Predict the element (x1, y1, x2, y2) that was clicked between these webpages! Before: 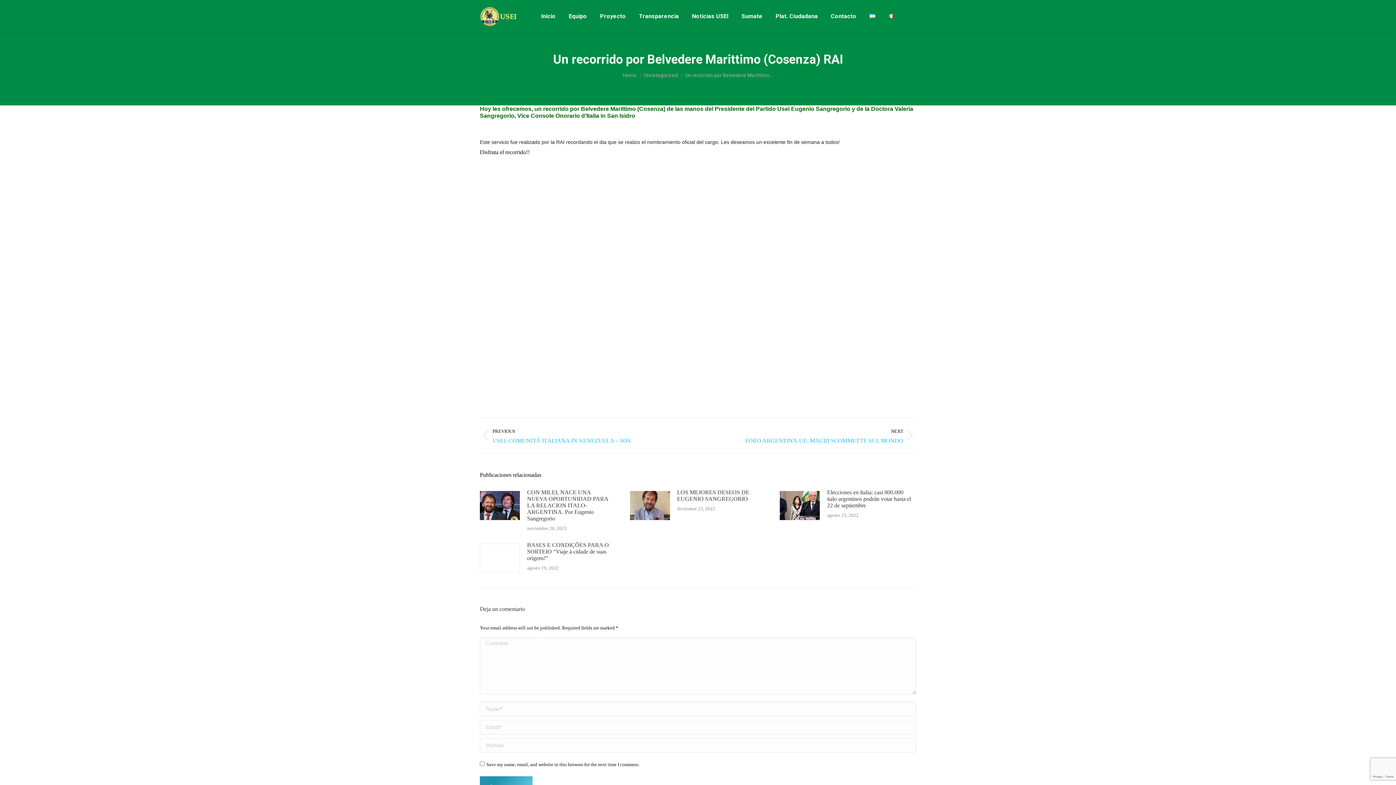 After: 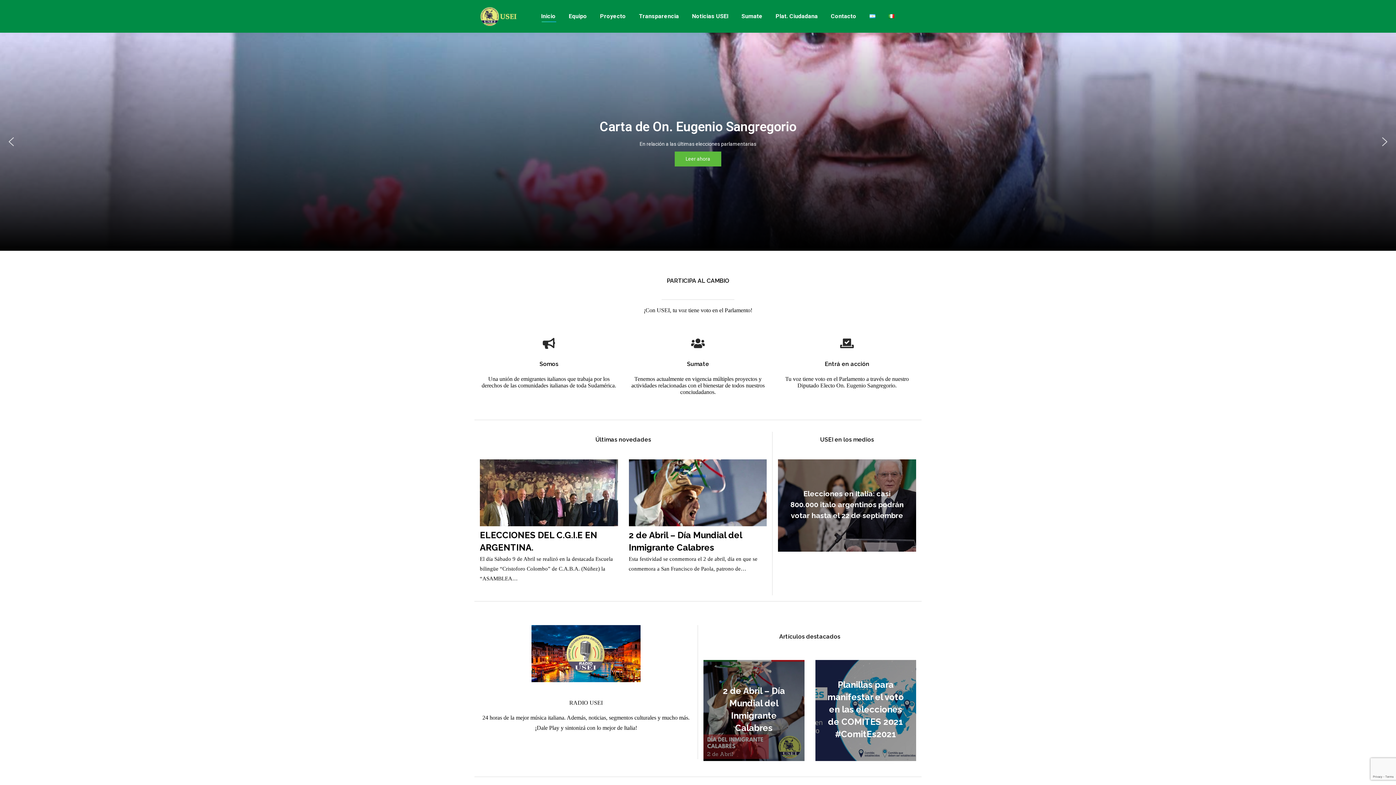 Action: bbox: (623, 72, 636, 78) label: Home